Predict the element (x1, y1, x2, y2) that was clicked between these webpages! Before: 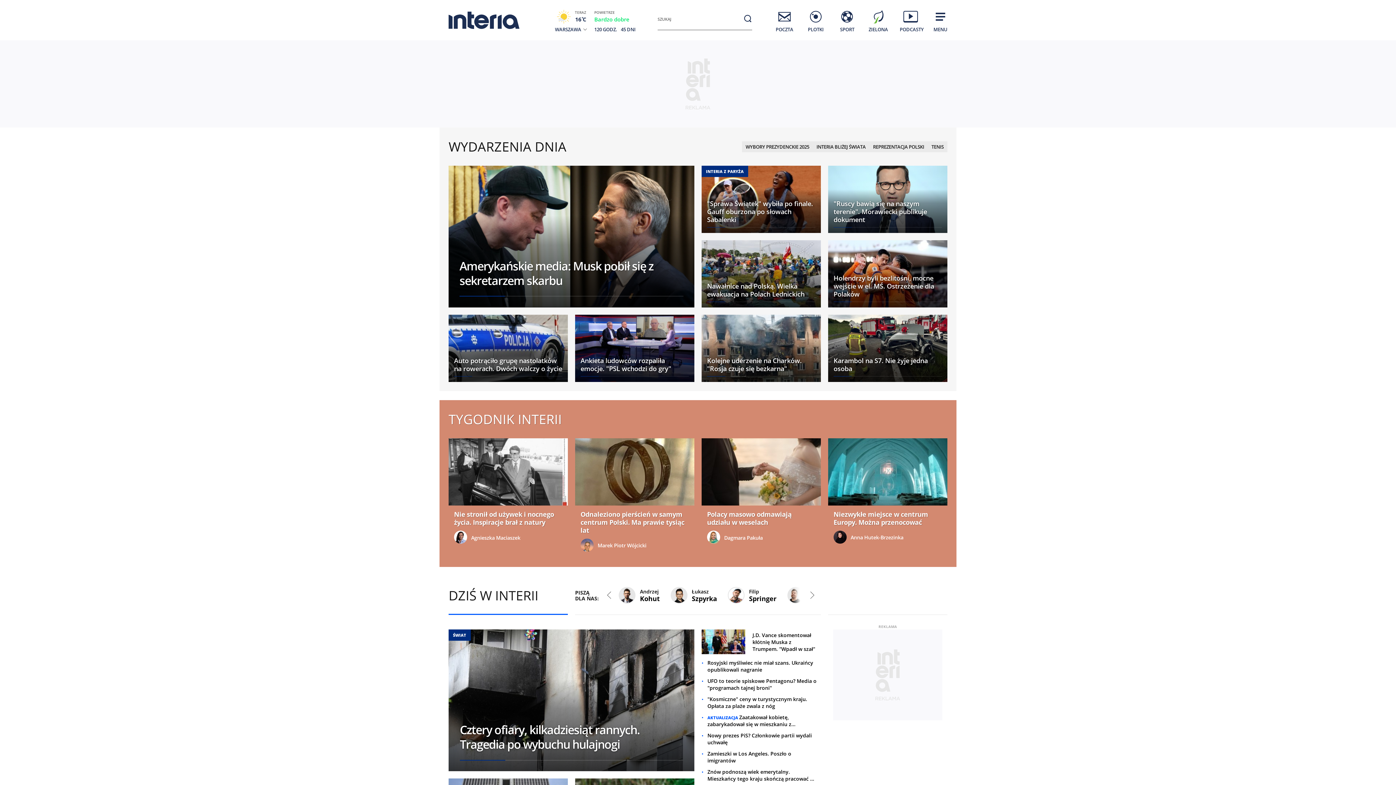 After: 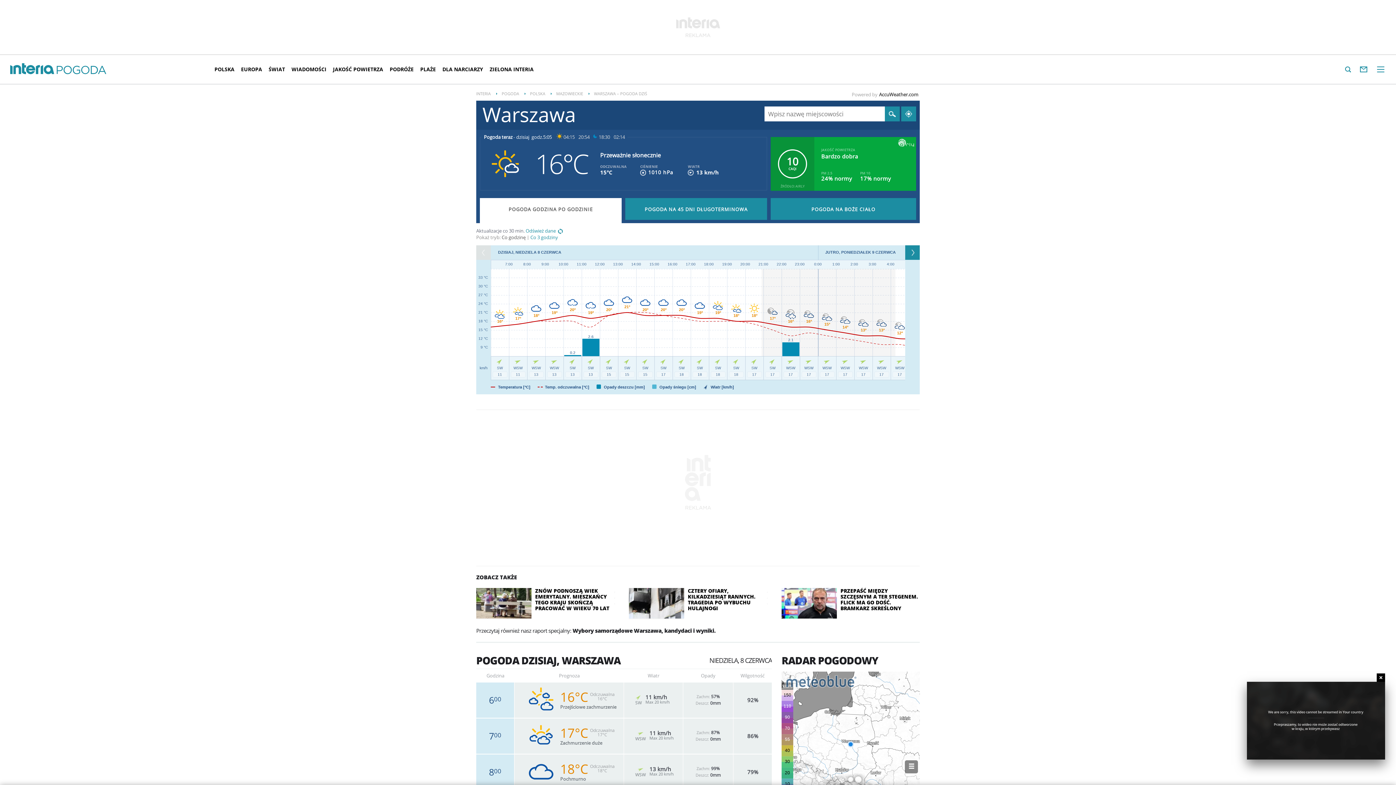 Action: bbox: (594, 8, 629, 24) label: POWIETRZE
Bardzo dobre